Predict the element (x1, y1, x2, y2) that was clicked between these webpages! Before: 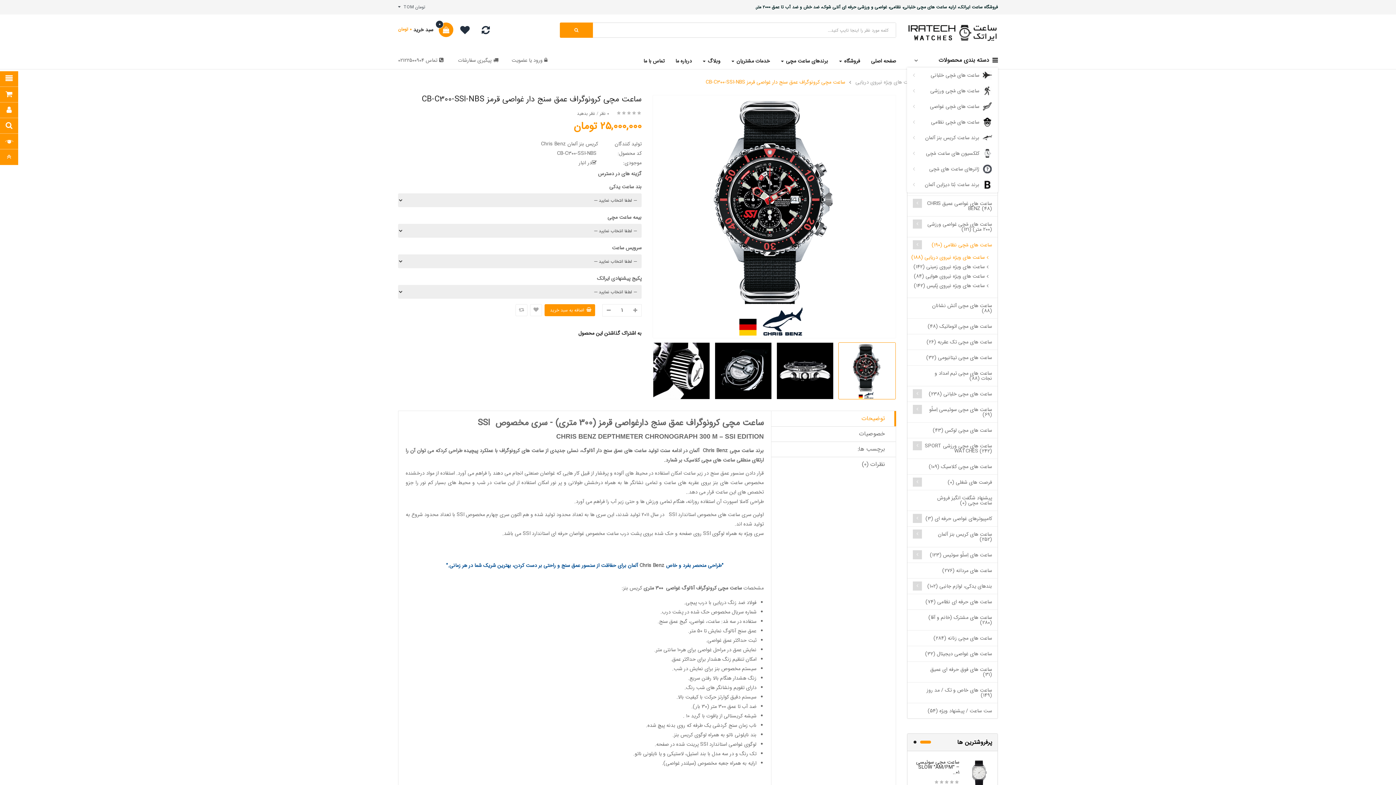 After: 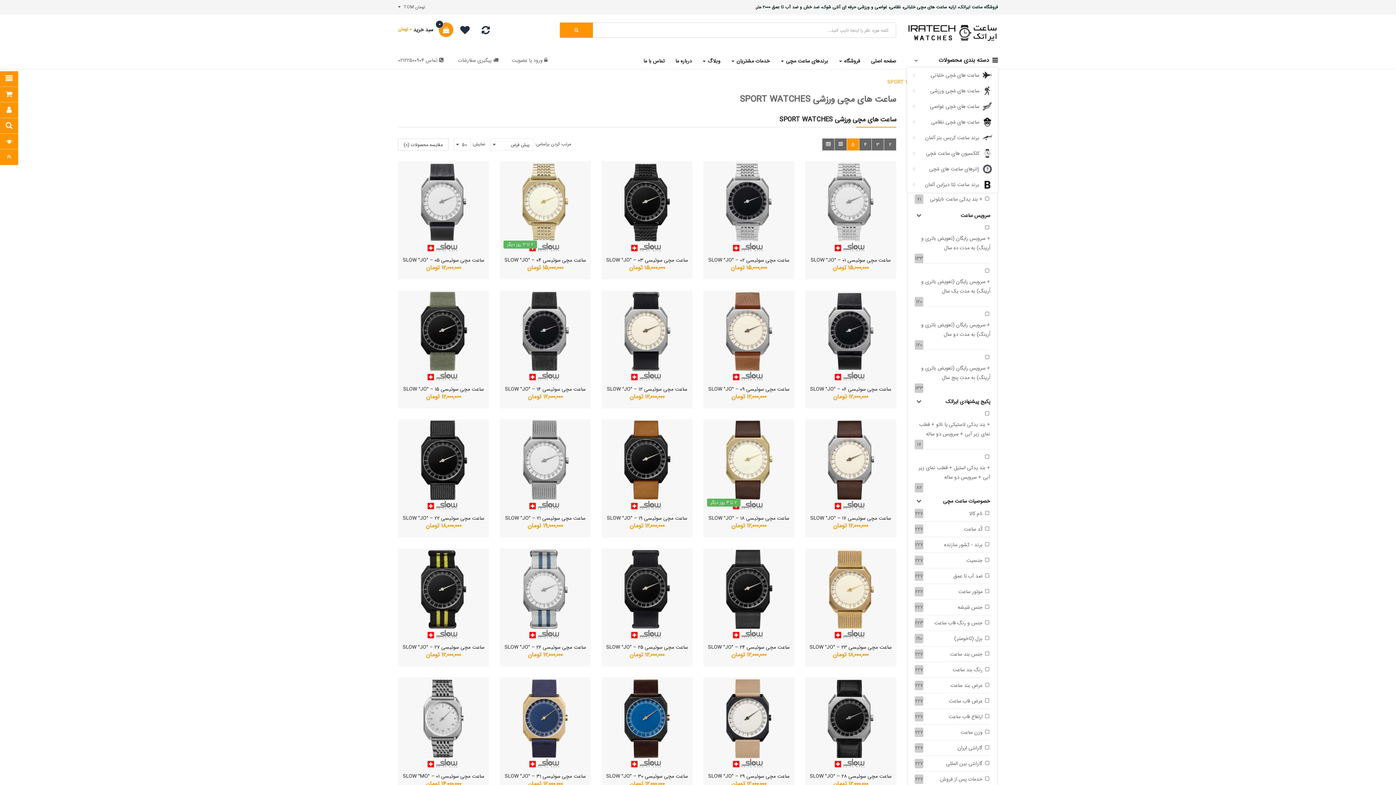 Action: label: ساعت های مُچی ورزشی bbox: (913, 83, 992, 98)